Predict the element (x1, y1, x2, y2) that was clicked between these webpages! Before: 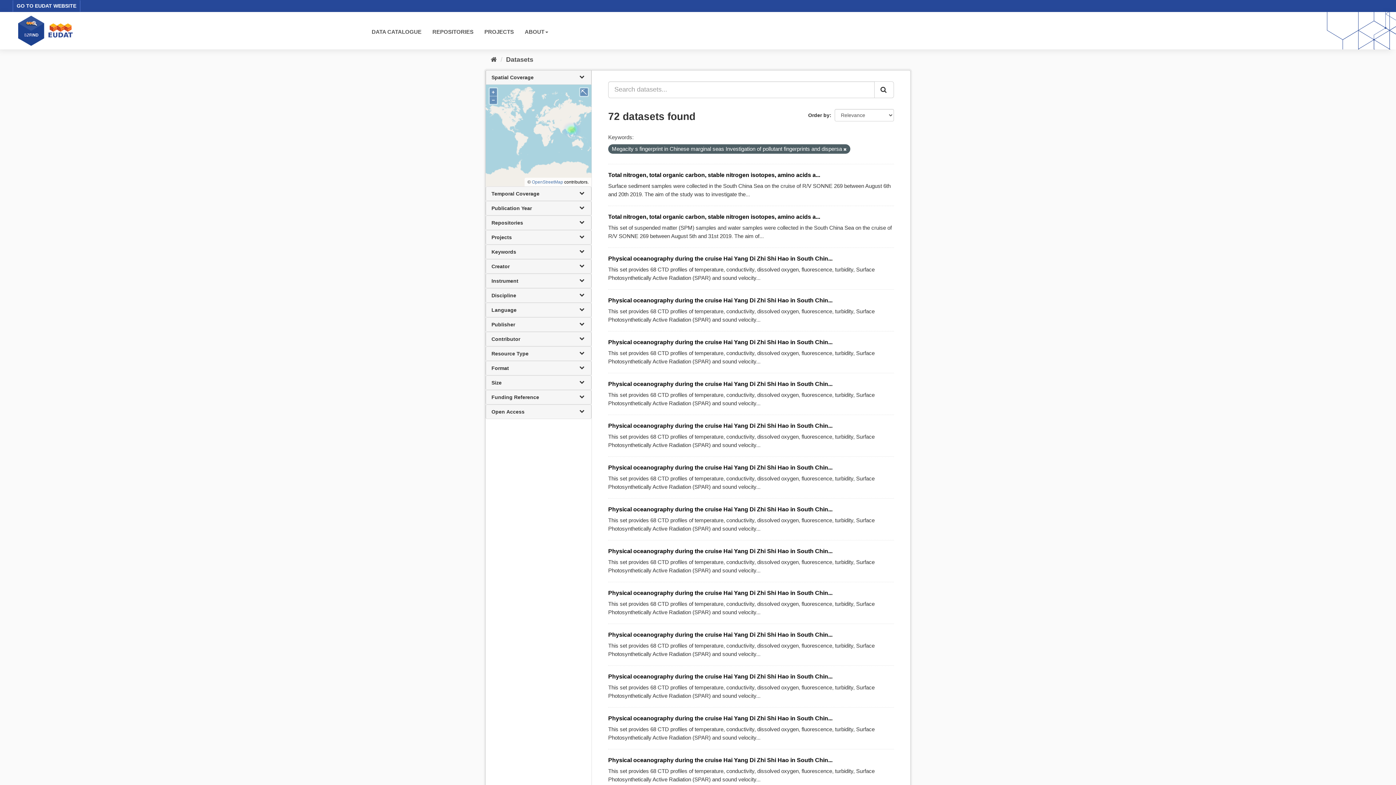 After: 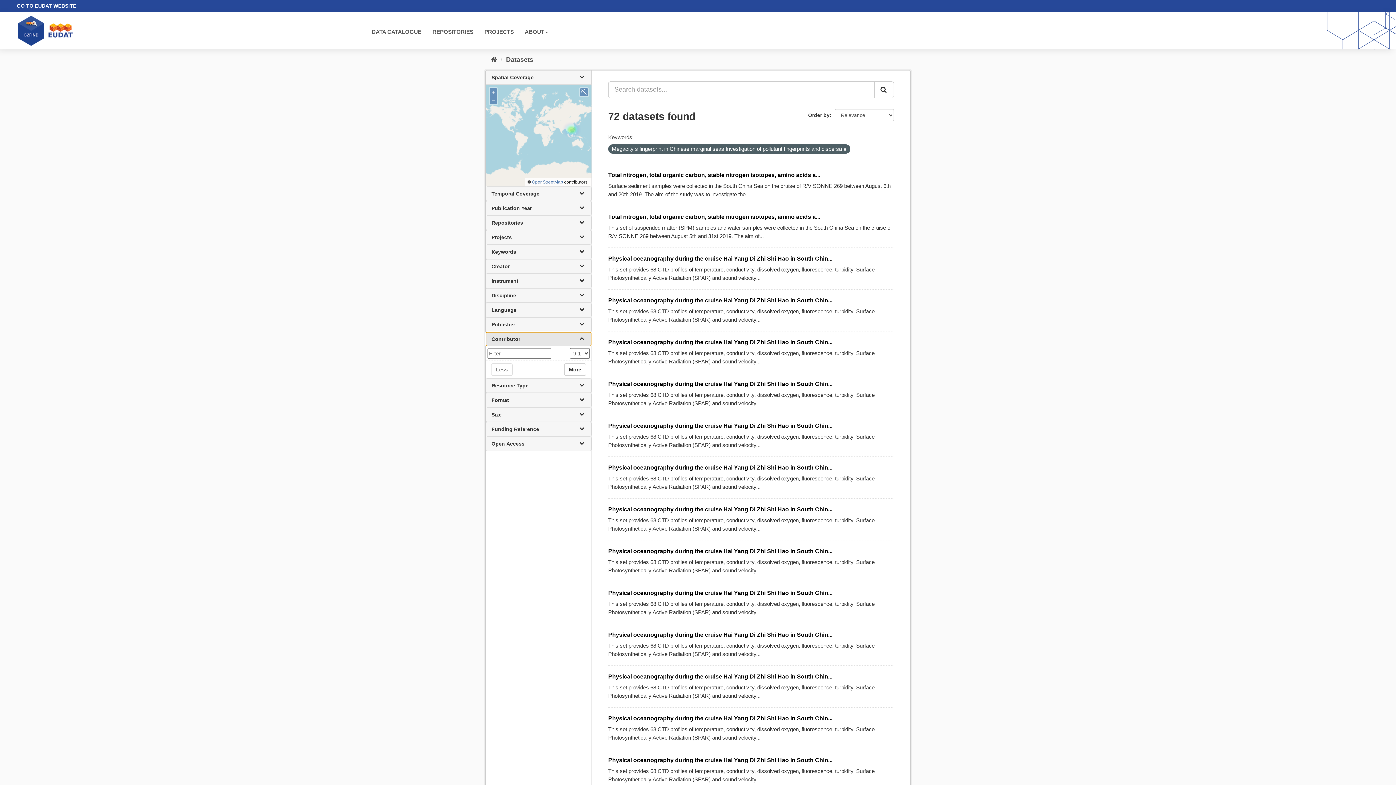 Action: label: Contributor bbox: (485, 331, 591, 346)